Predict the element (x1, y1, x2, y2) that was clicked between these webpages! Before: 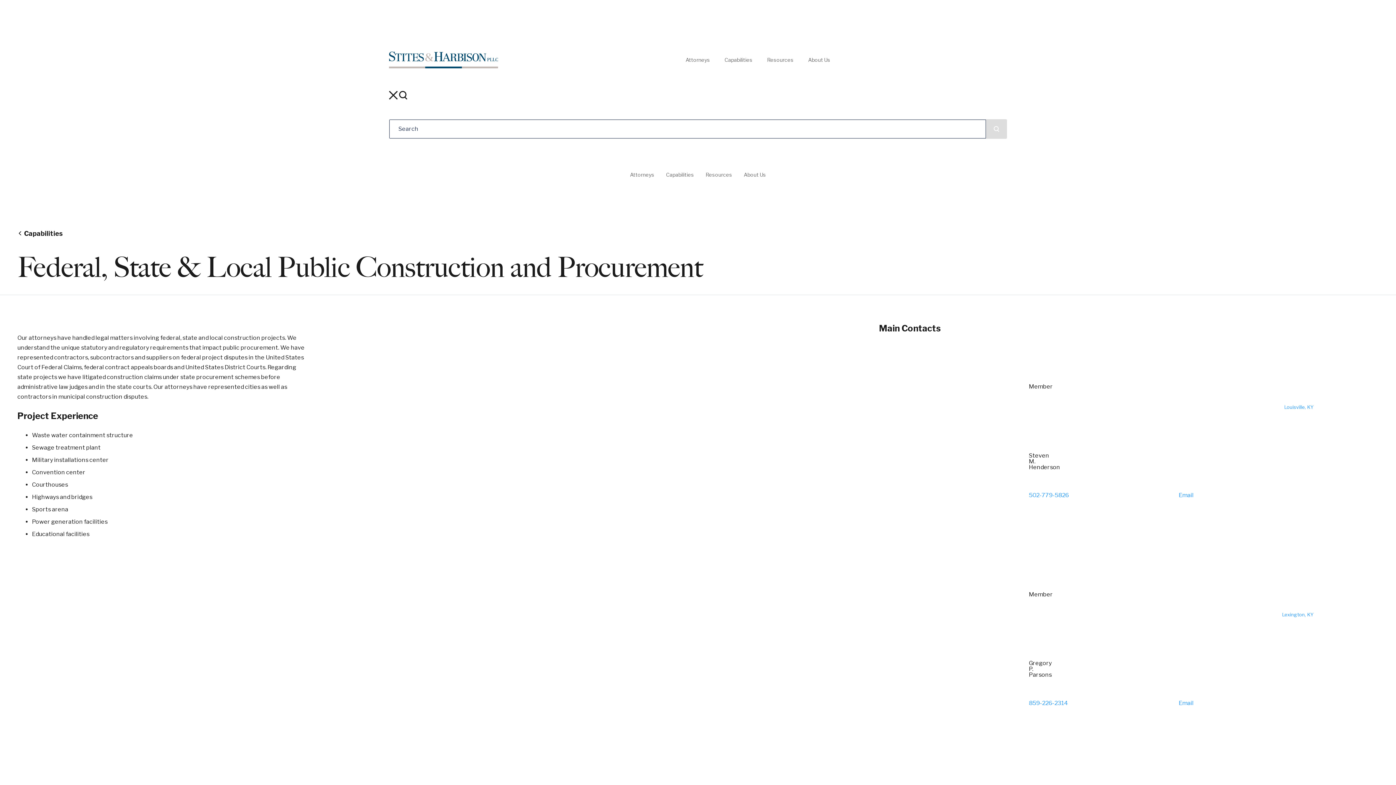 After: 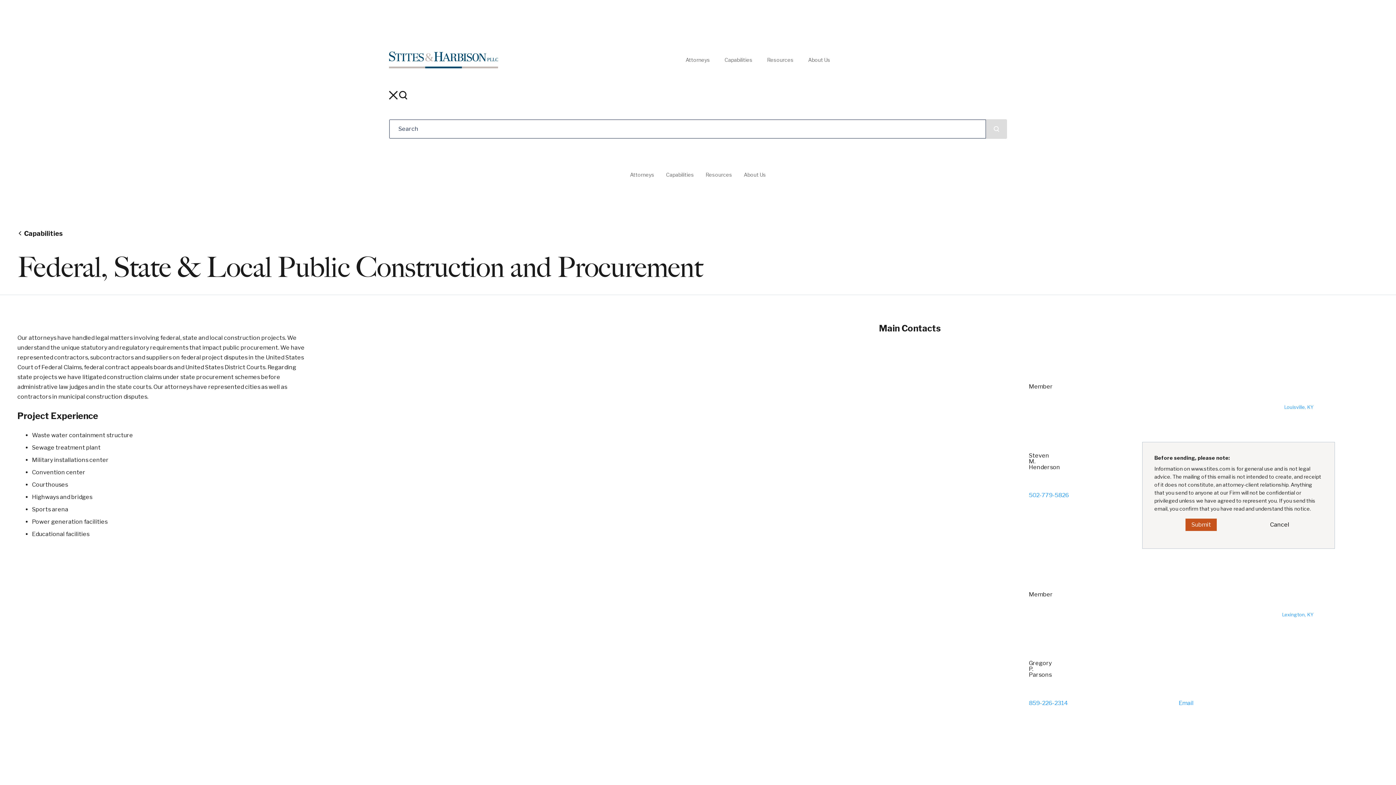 Action: bbox: (1179, 492, 1328, 498) label: Email